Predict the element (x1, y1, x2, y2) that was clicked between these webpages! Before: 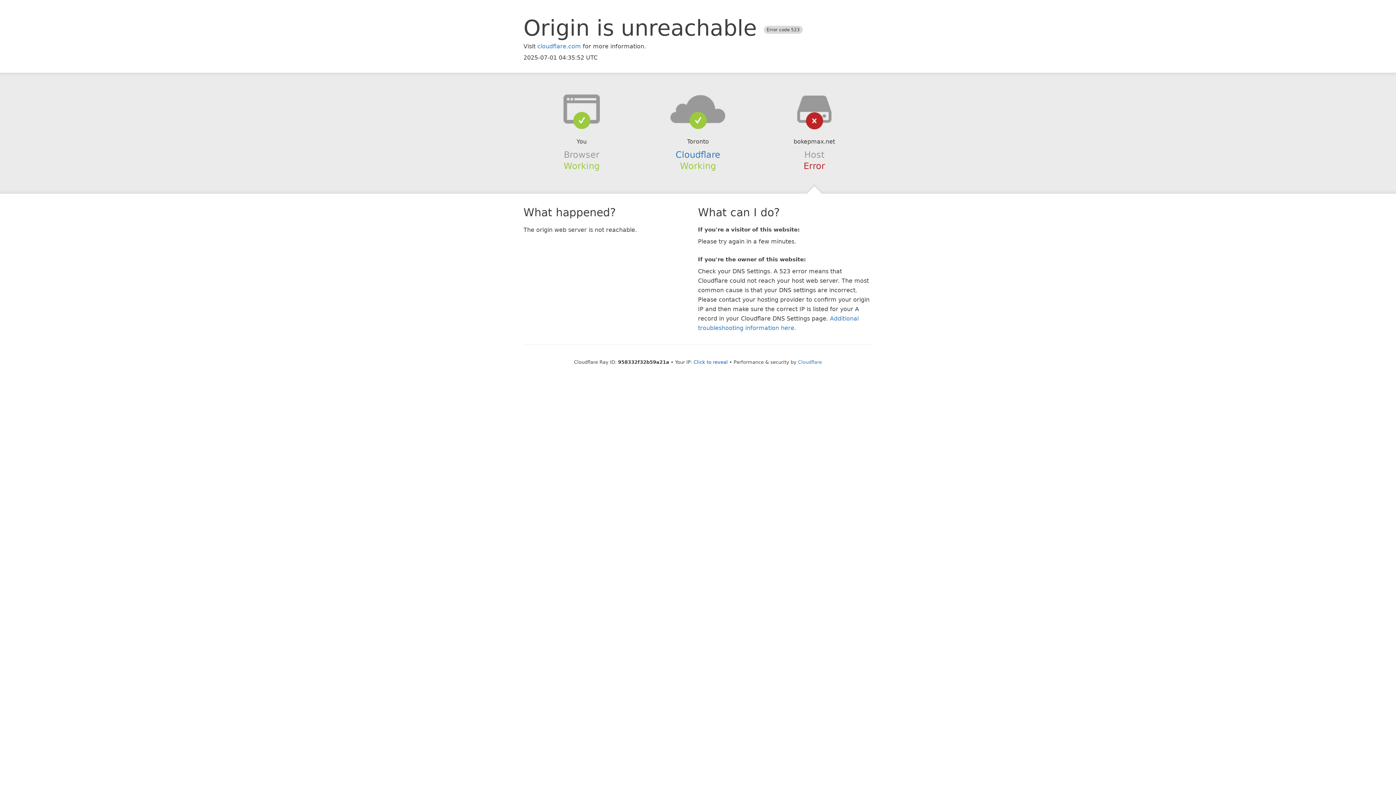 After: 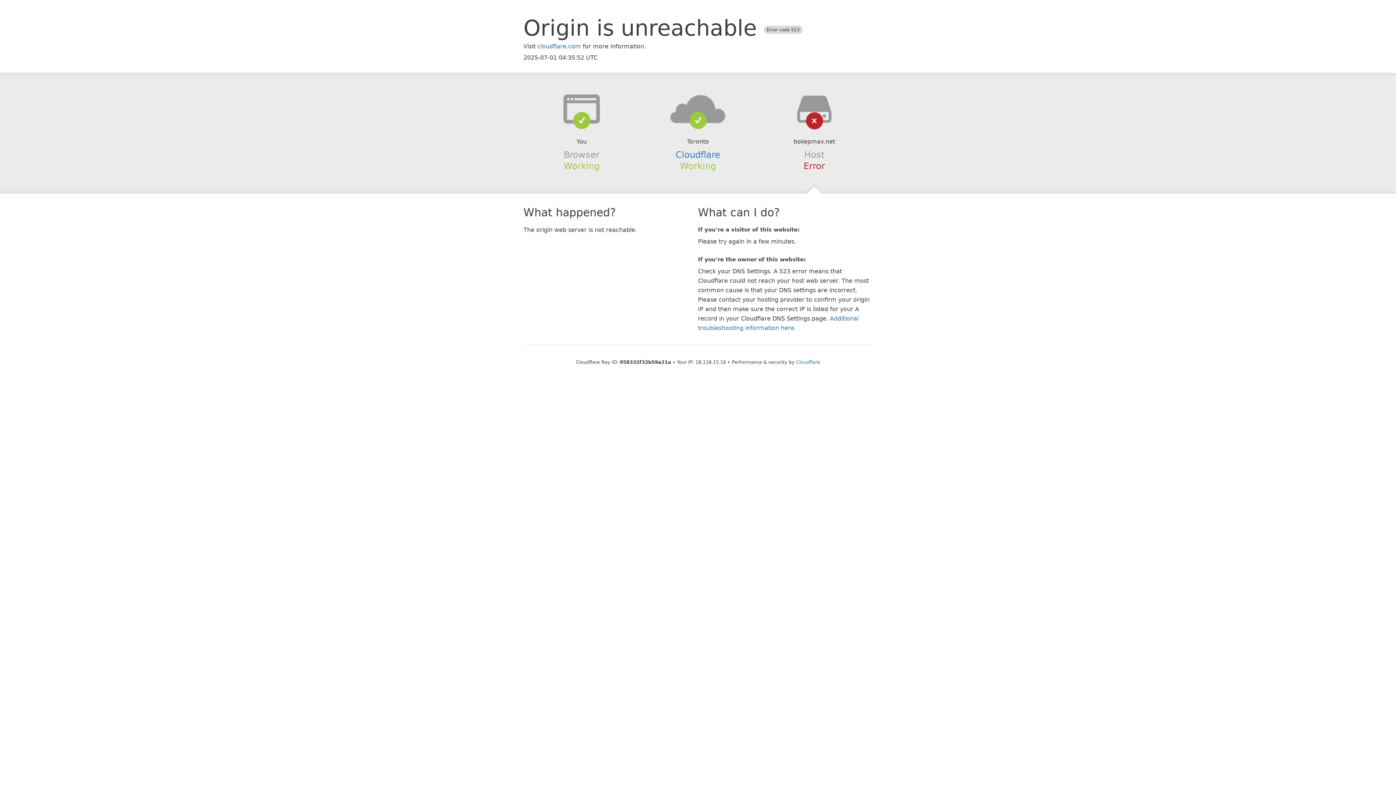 Action: bbox: (693, 359, 728, 364) label: Click to reveal